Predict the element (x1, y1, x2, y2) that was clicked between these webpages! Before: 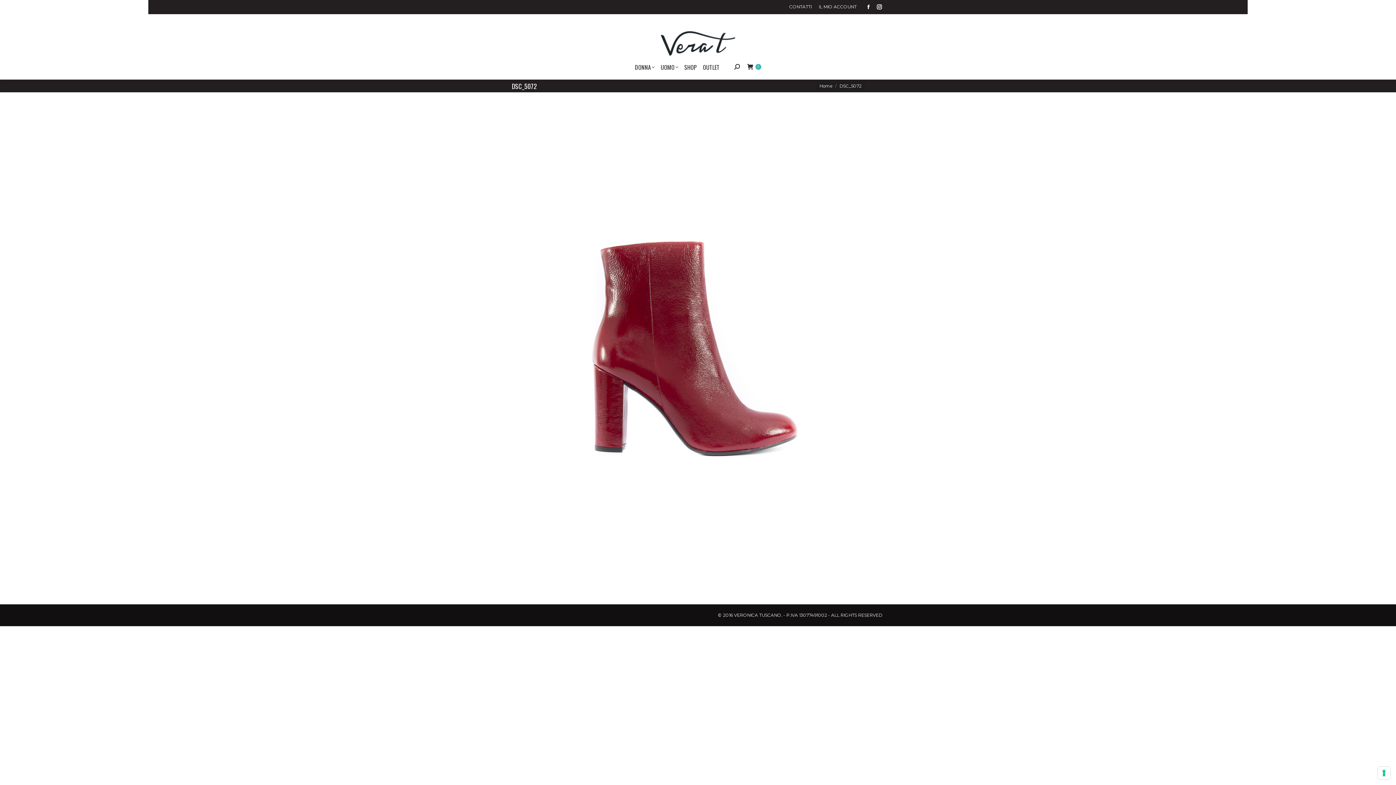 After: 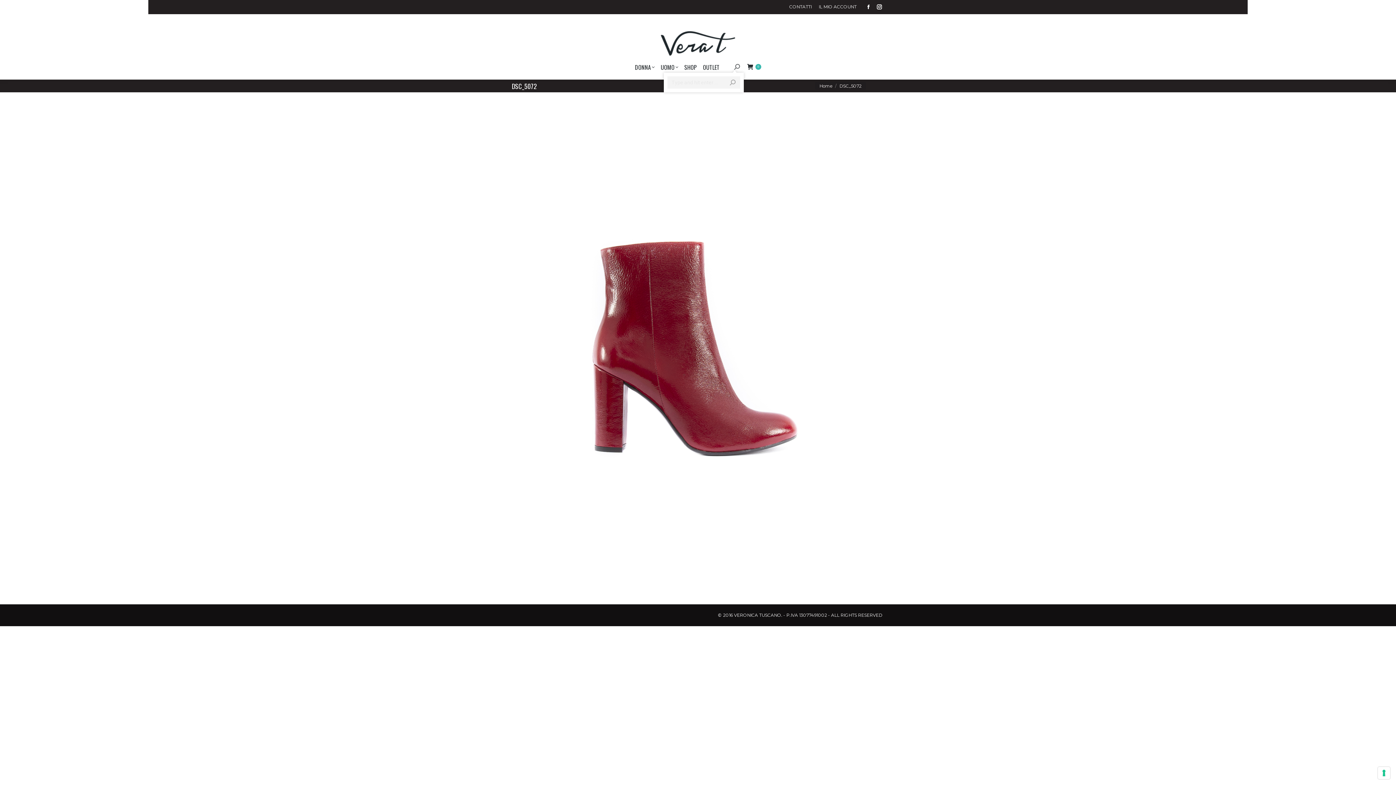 Action: bbox: (734, 64, 740, 69)